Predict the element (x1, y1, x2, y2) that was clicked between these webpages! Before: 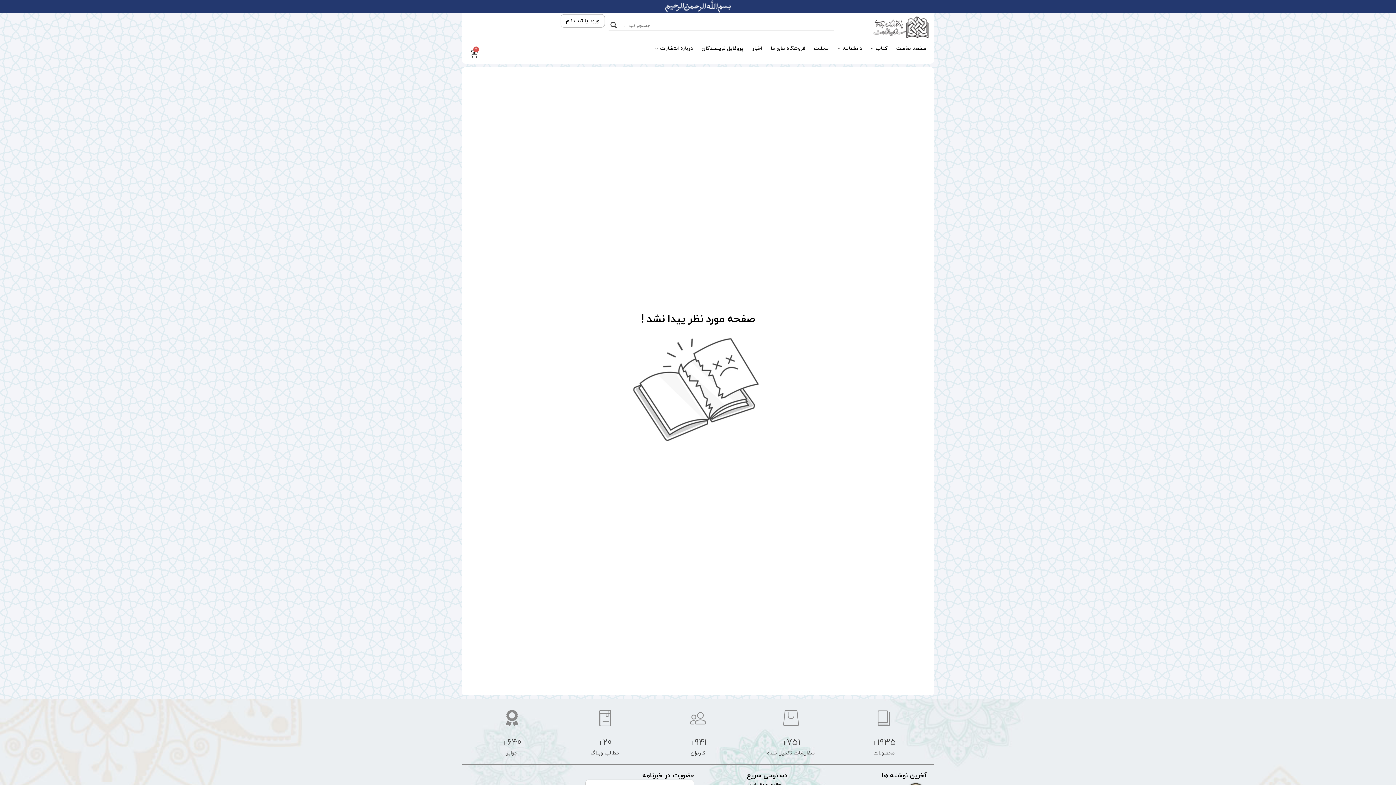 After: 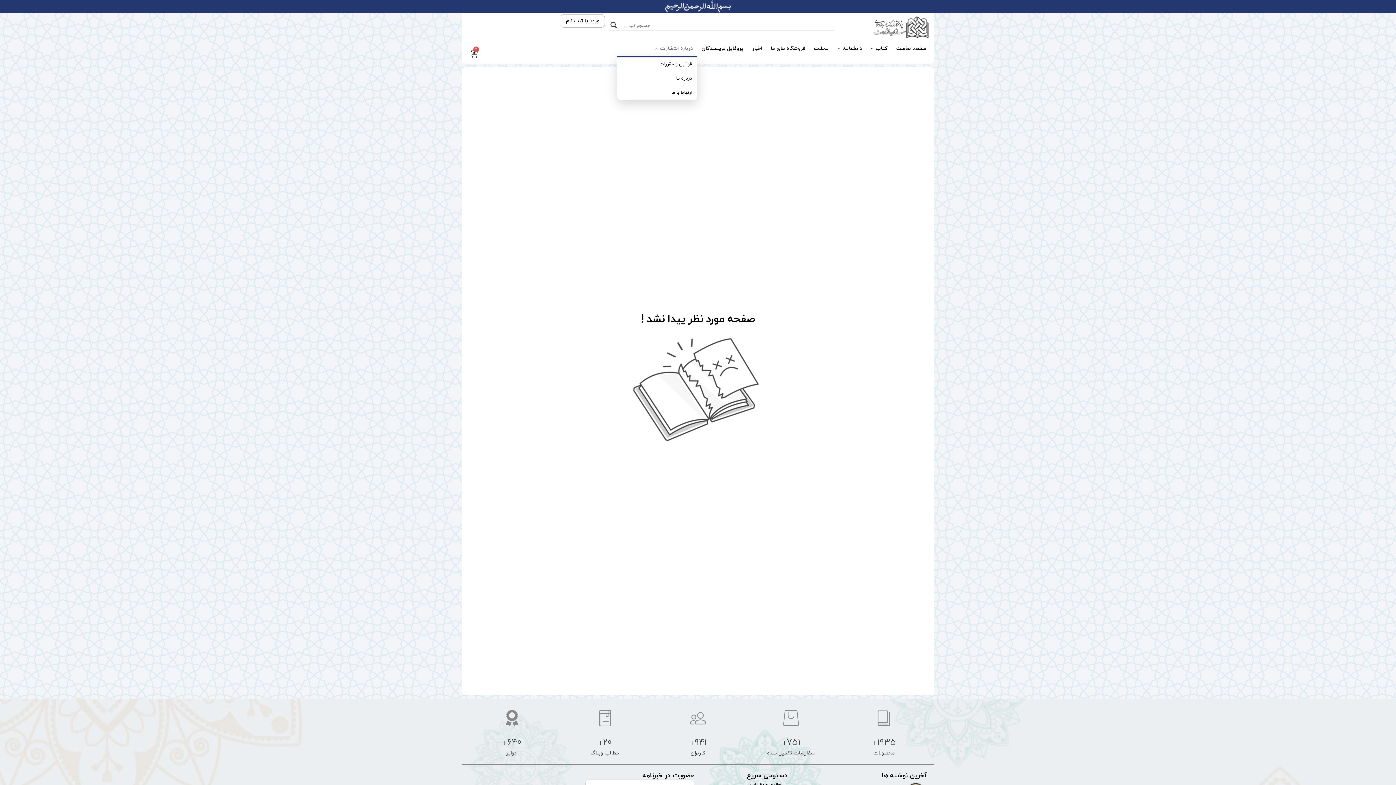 Action: bbox: (650, 43, 697, 56) label: درباره انتشارات